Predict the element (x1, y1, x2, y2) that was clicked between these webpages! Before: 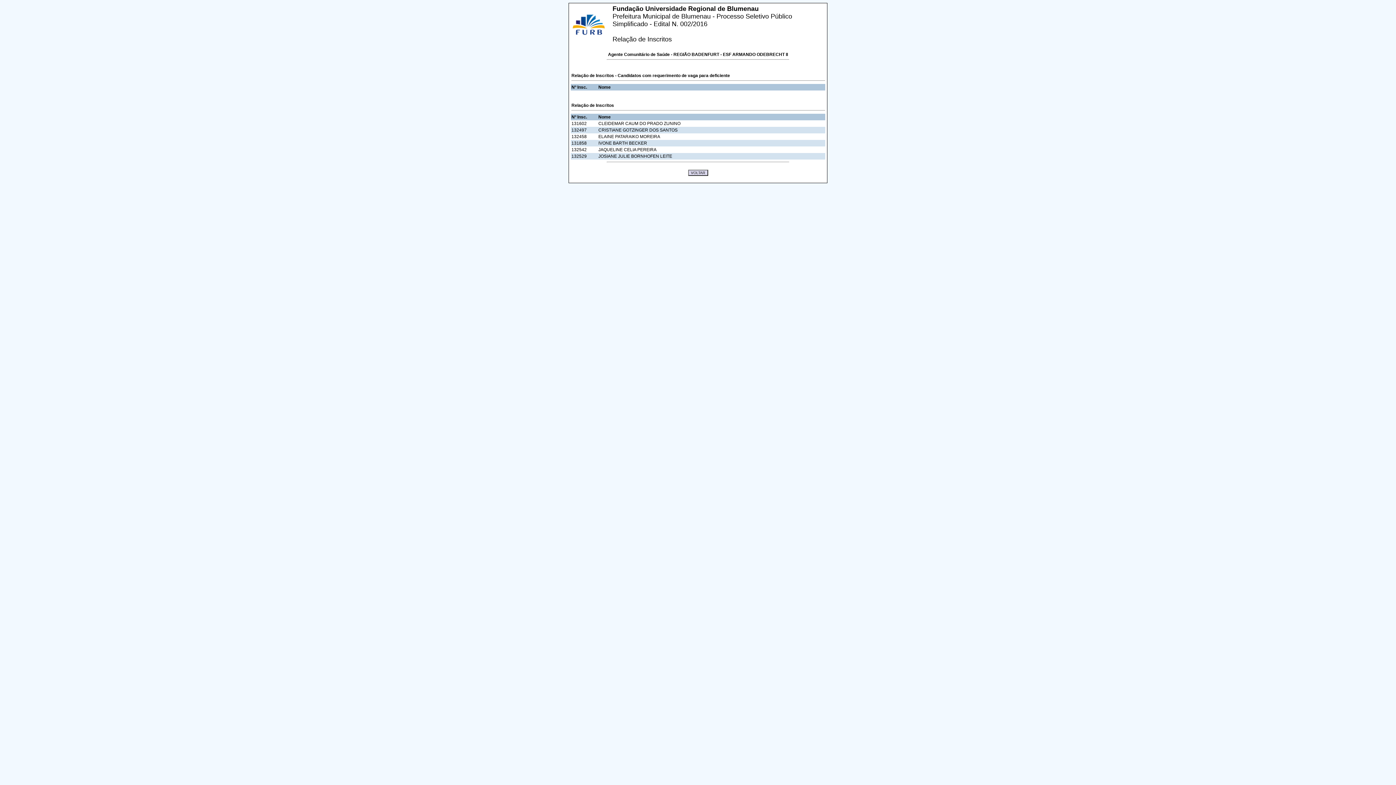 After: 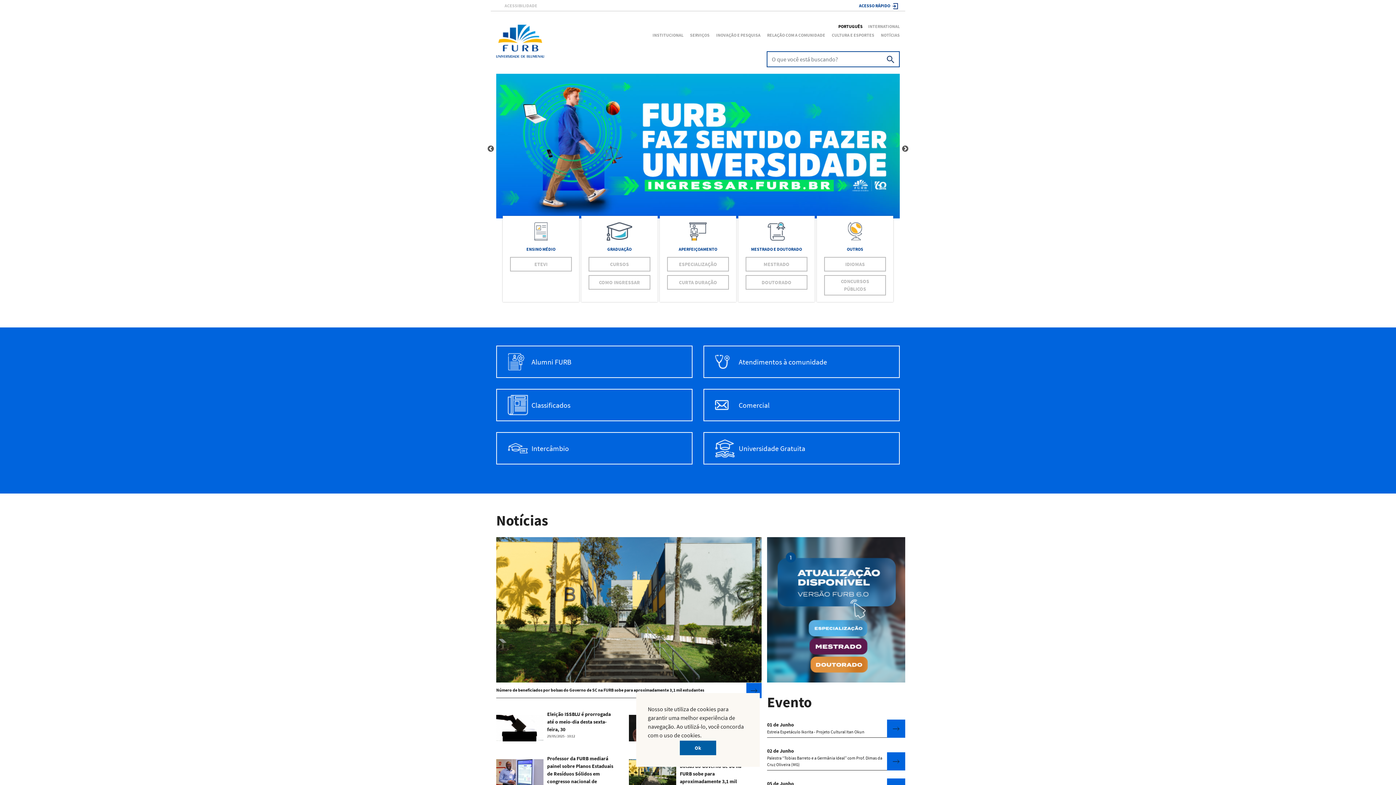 Action: bbox: (570, 32, 607, 37)